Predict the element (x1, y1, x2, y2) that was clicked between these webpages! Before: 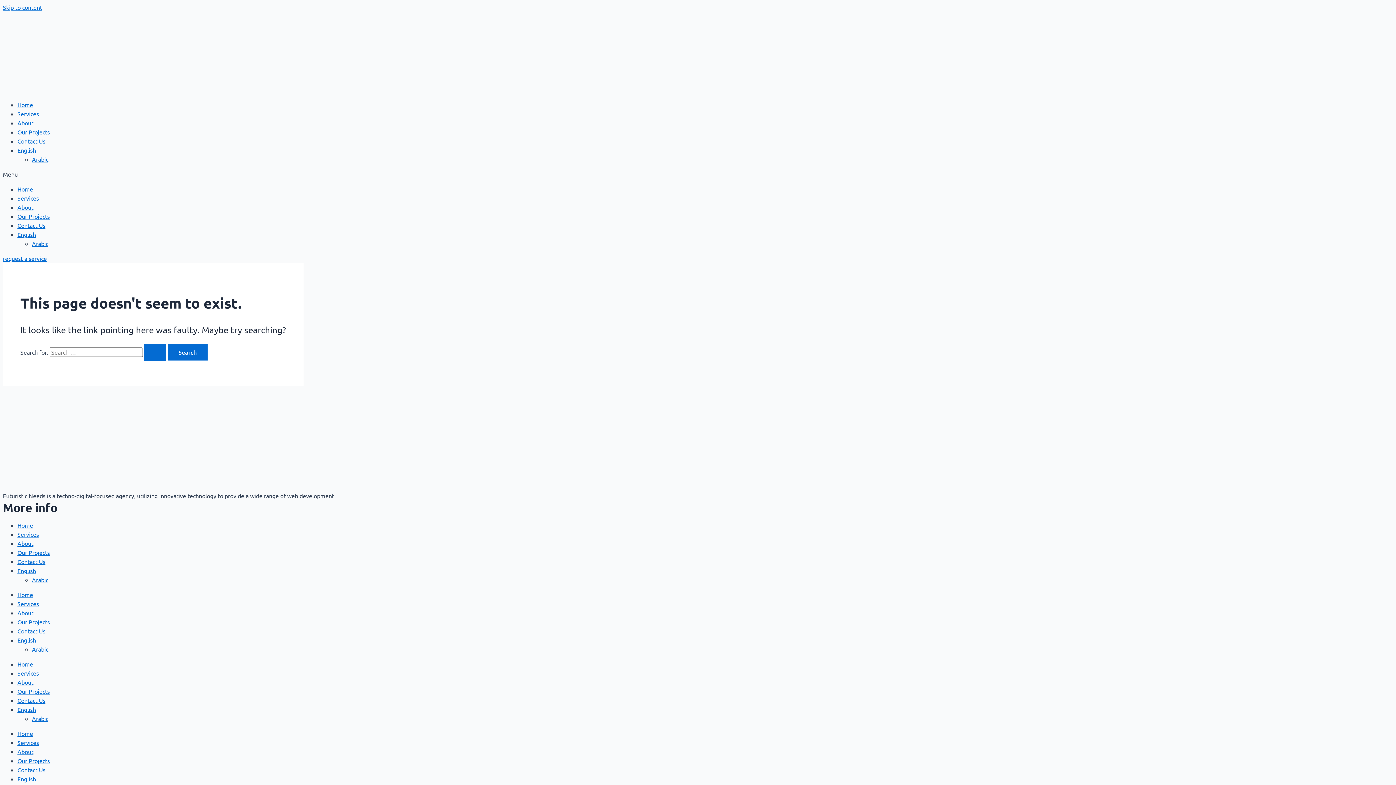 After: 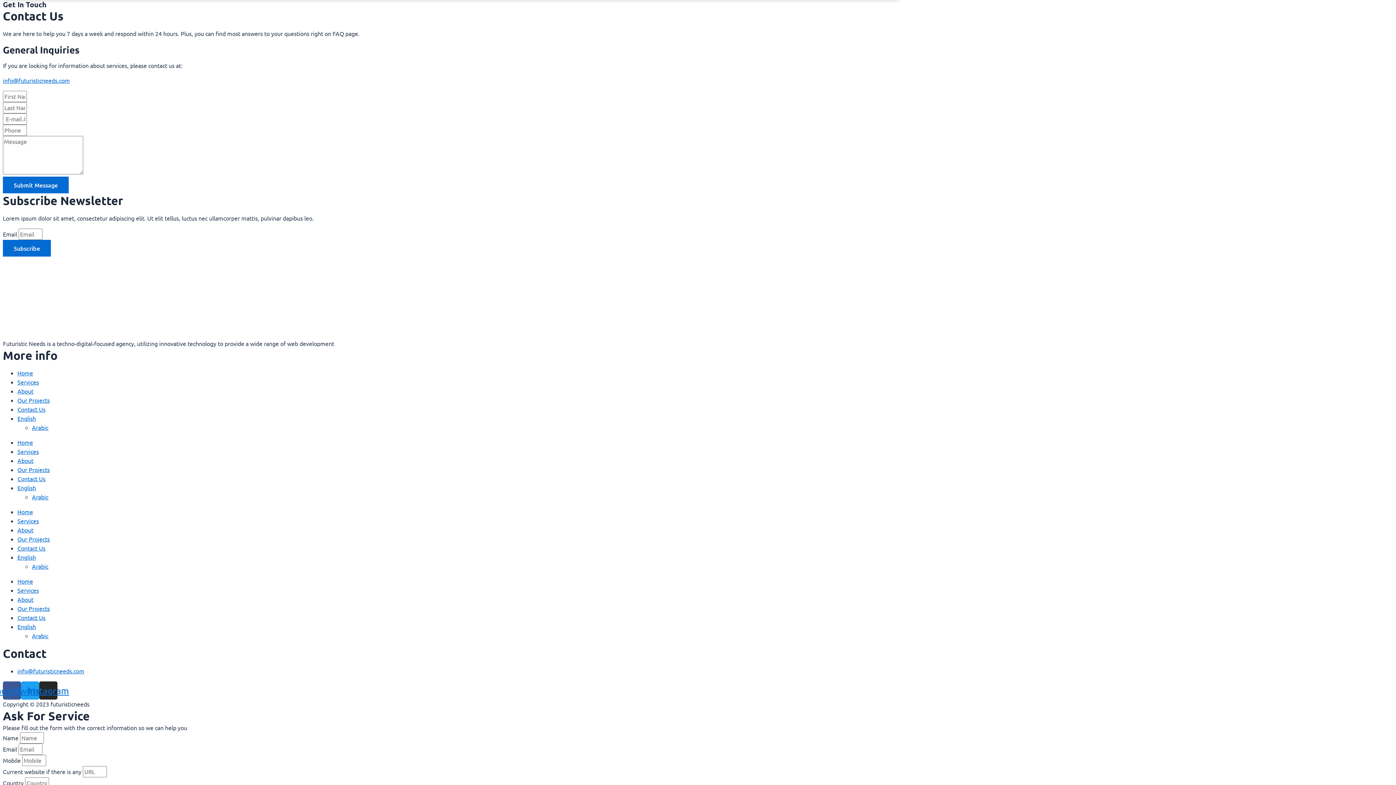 Action: label: Contact Us bbox: (17, 137, 45, 144)